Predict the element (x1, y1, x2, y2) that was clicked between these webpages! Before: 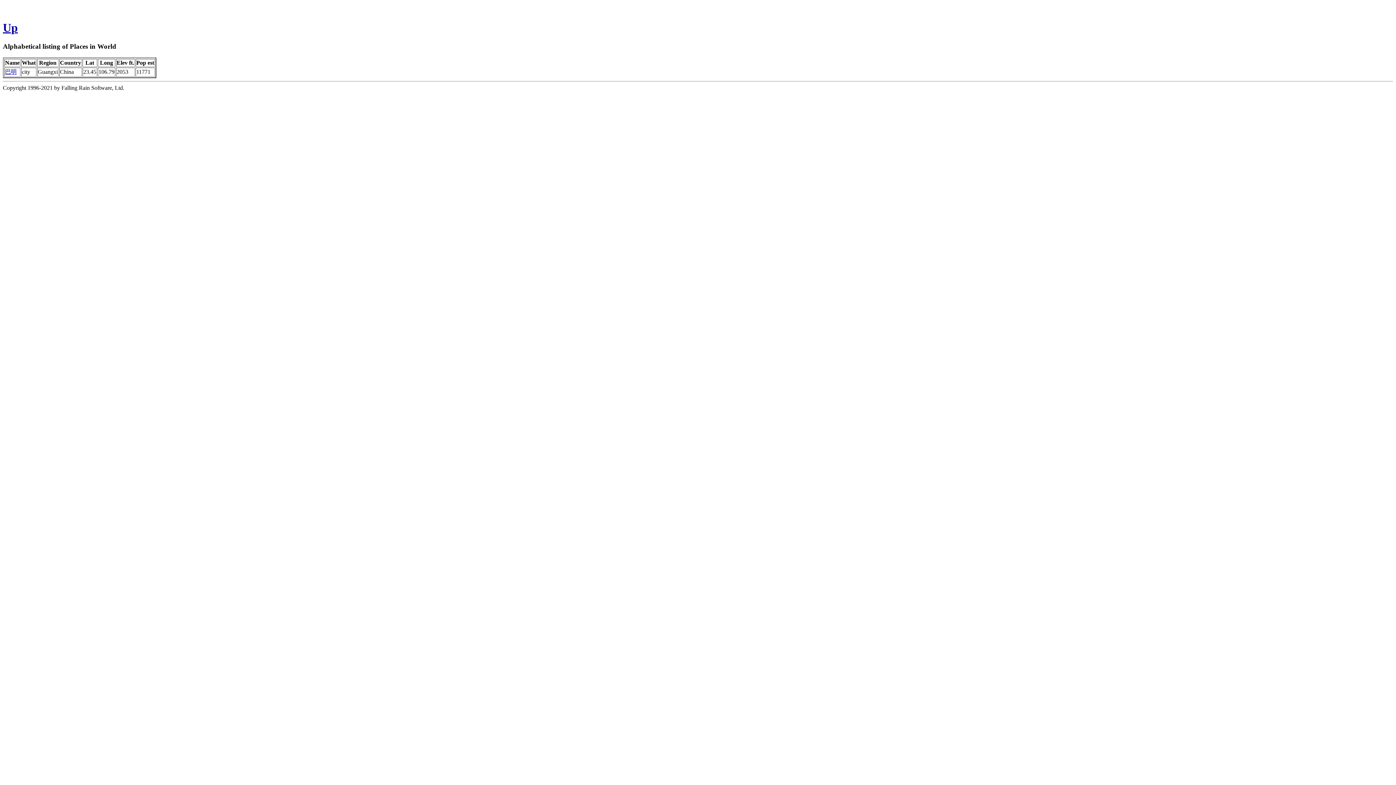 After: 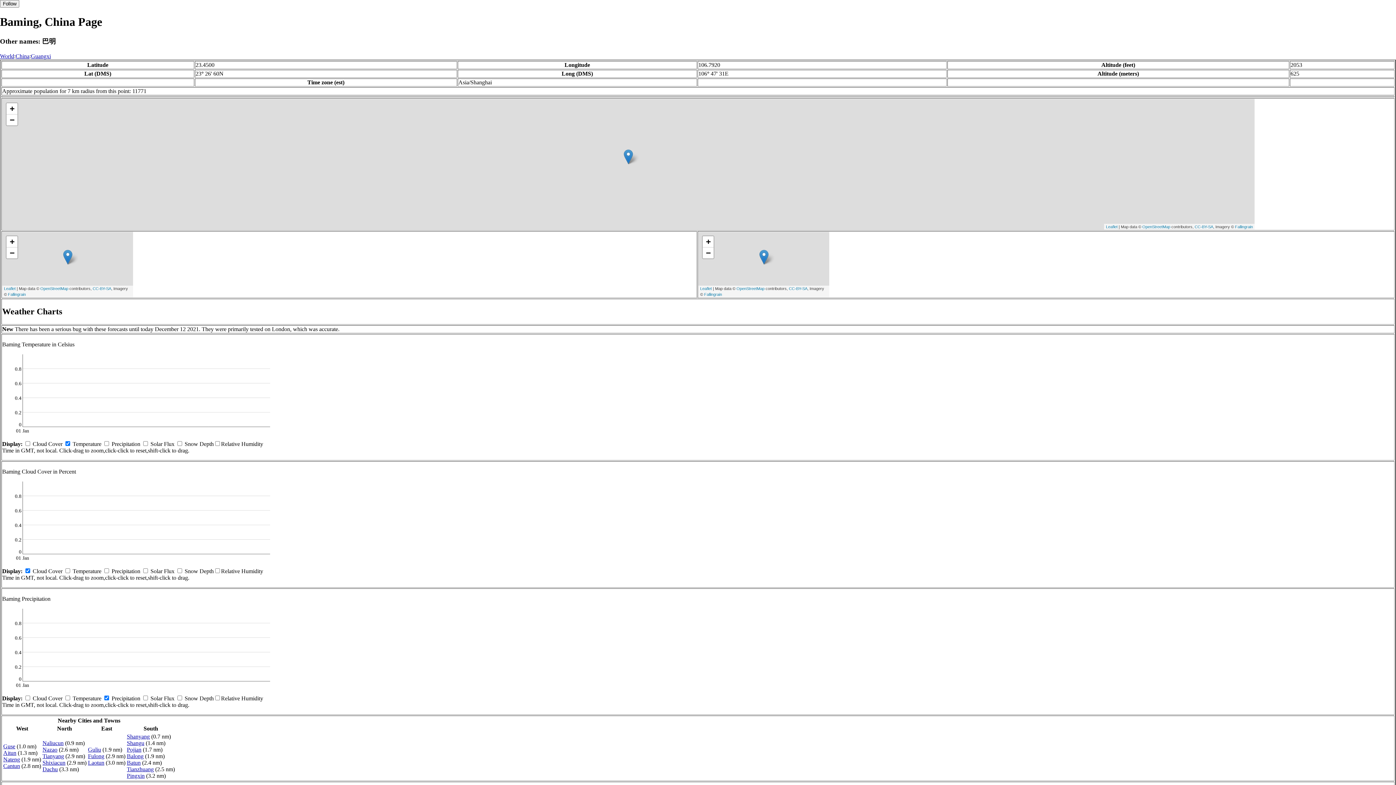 Action: bbox: (5, 68, 16, 74) label: 巴明